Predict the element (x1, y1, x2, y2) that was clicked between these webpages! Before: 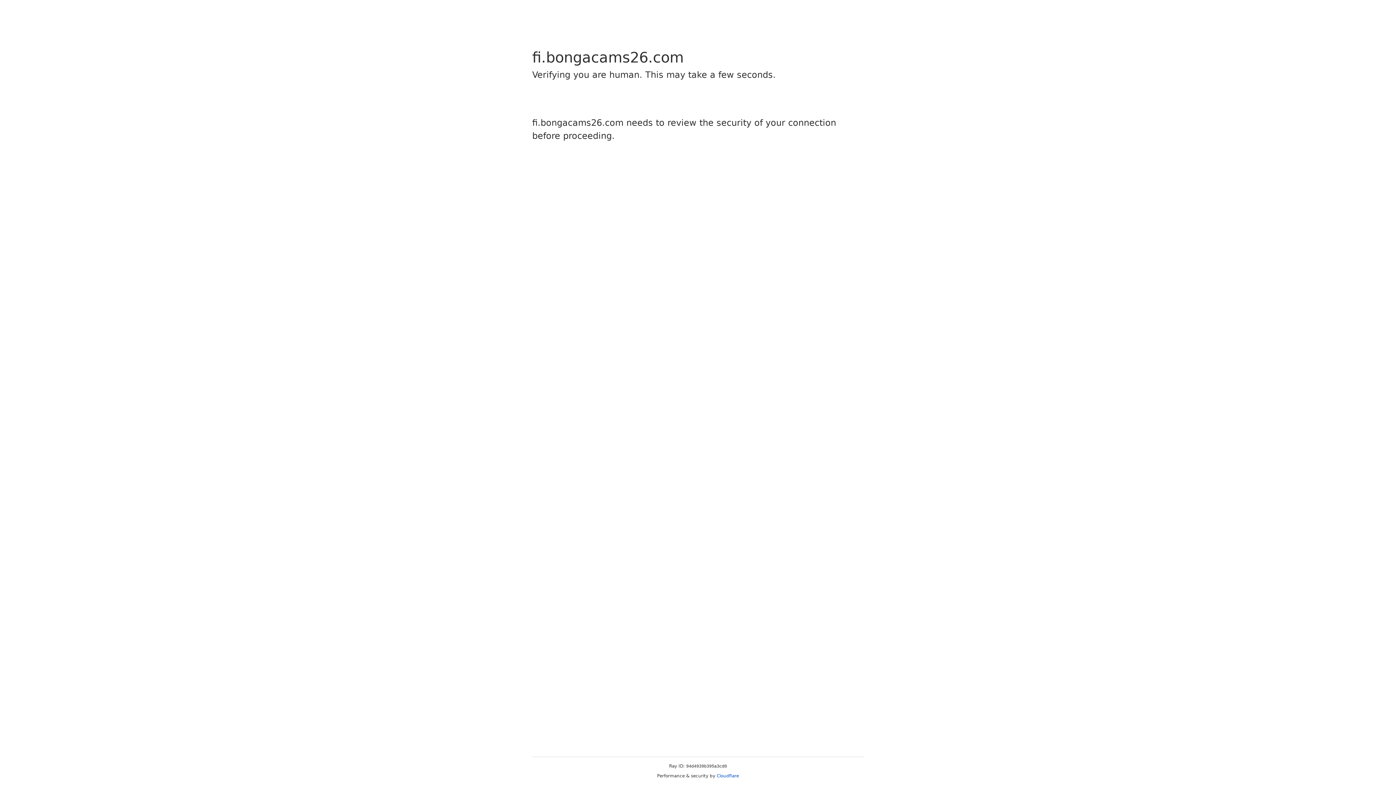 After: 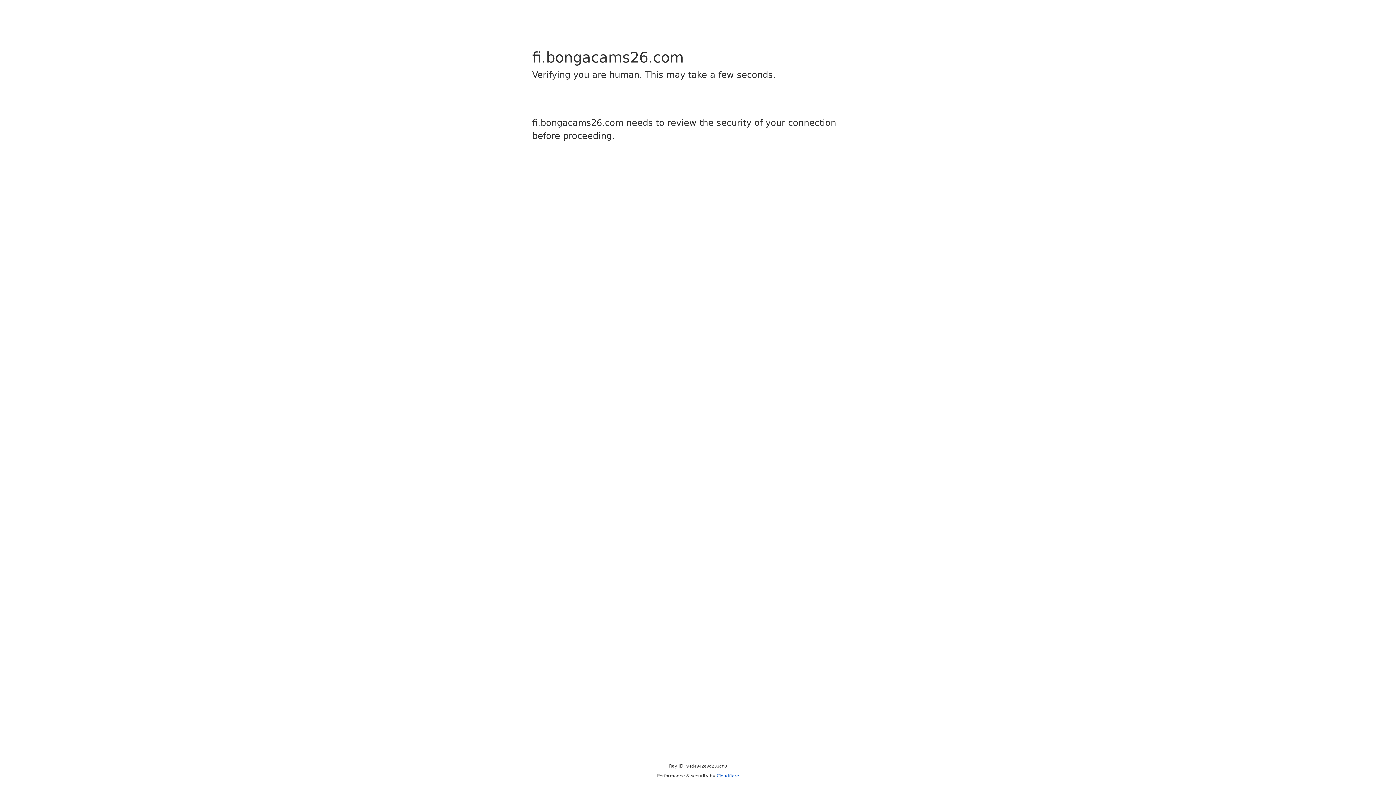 Action: bbox: (716, 773, 739, 778) label: Cloudflare